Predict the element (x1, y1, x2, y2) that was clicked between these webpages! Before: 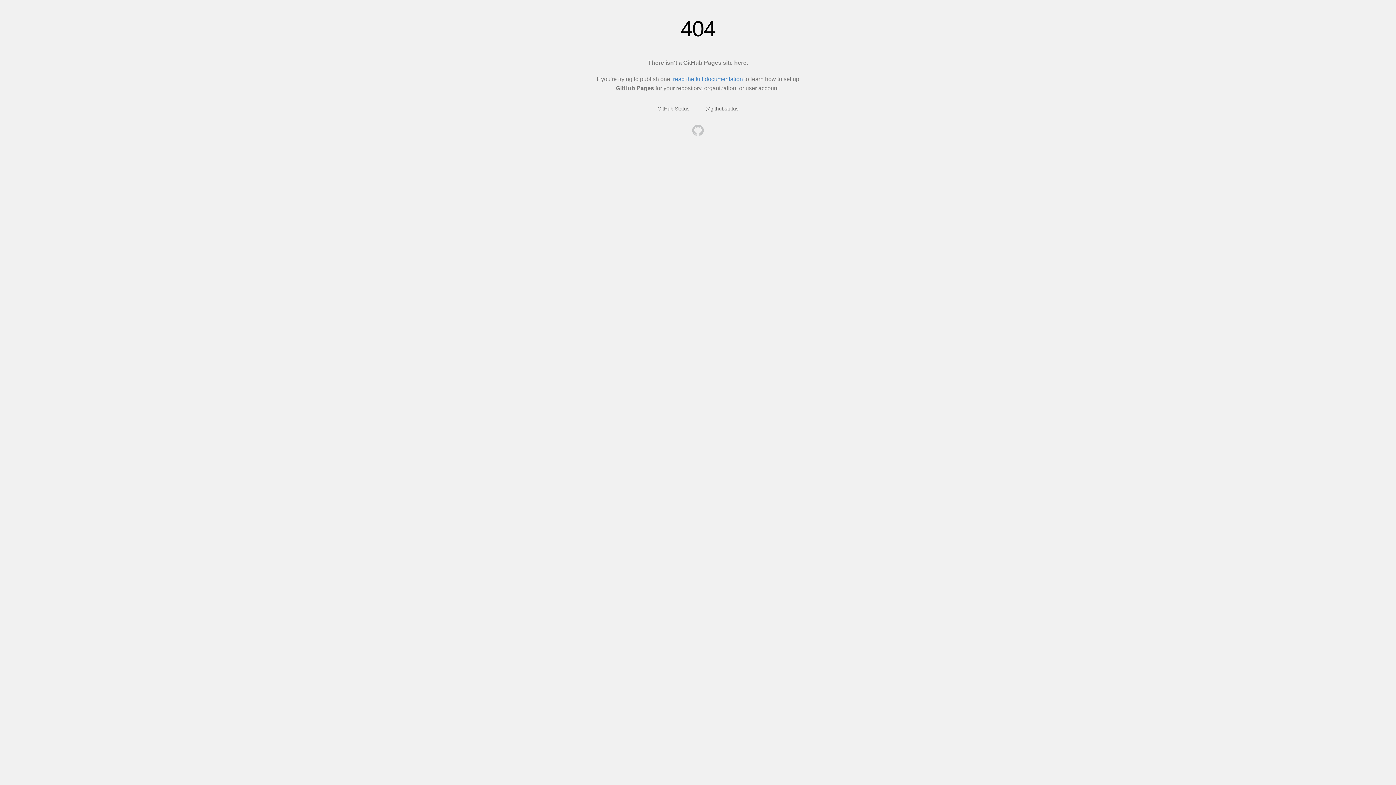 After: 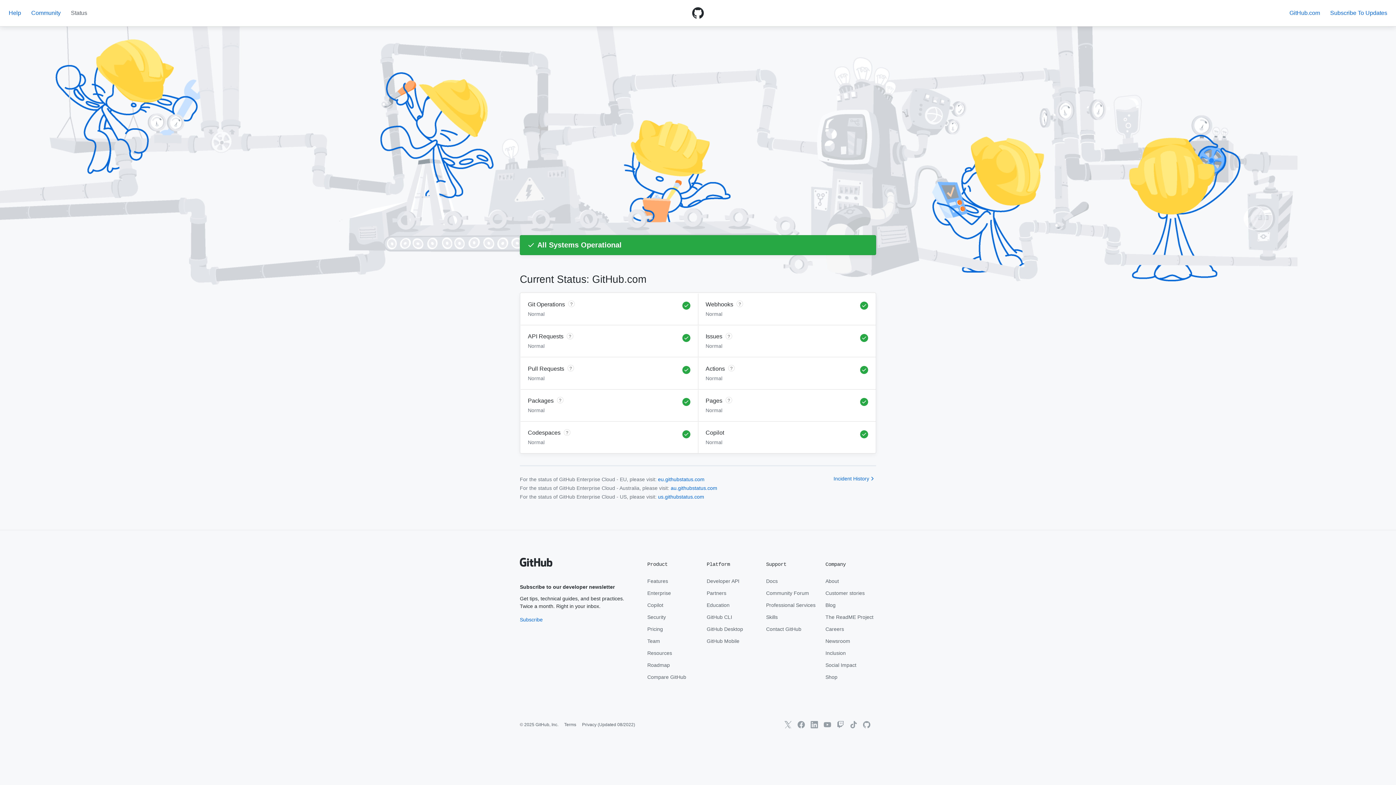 Action: bbox: (657, 105, 689, 111) label: GitHub Status